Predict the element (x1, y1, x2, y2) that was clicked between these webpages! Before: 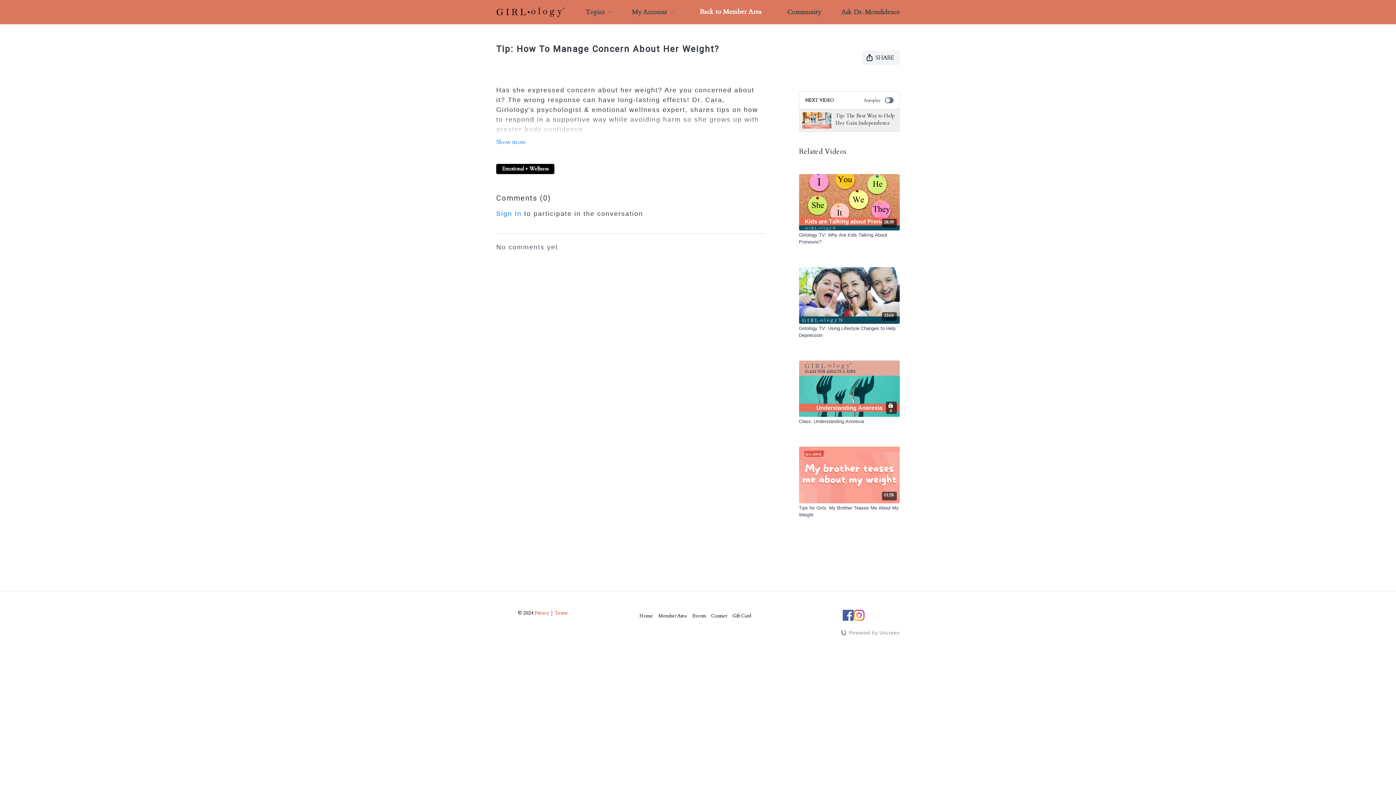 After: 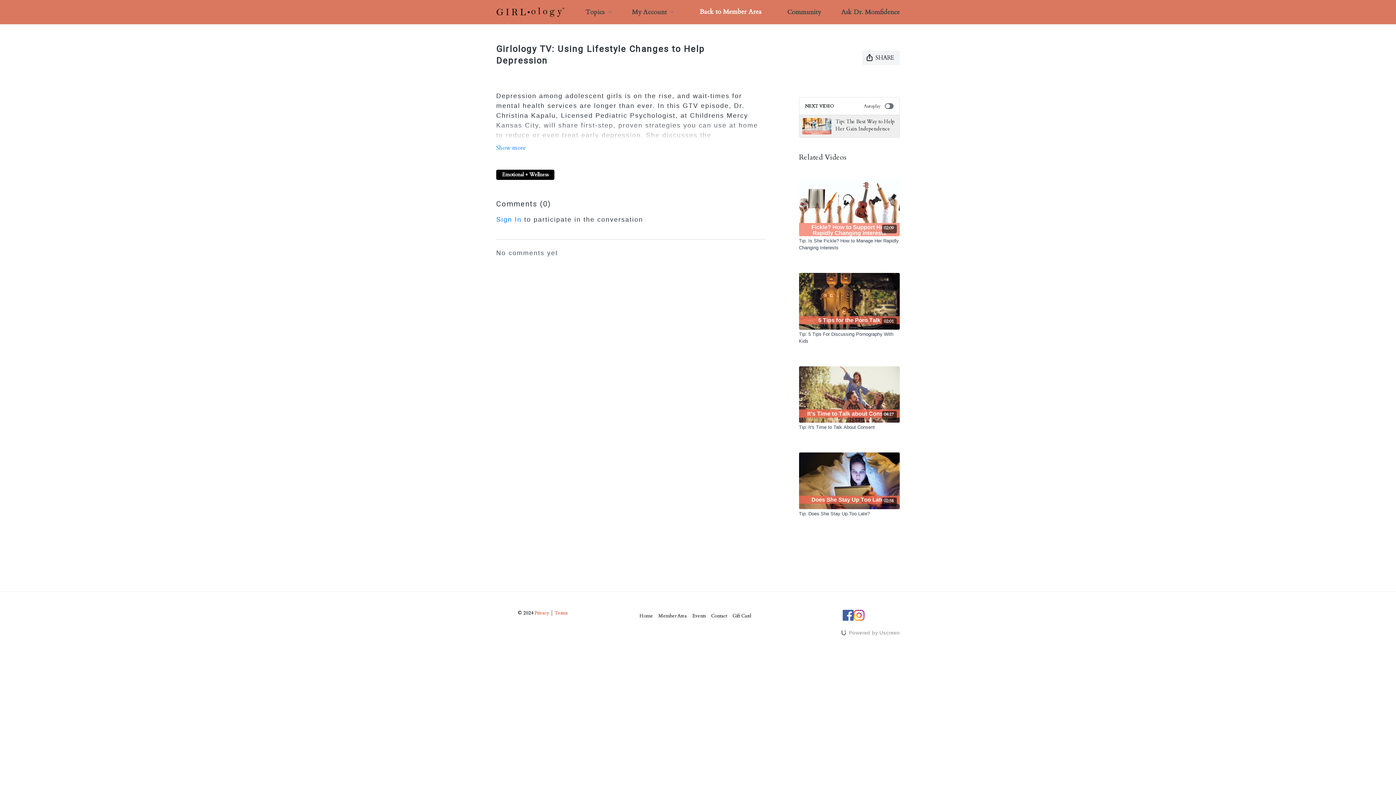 Action: label: 33:04 bbox: (799, 267, 900, 323)